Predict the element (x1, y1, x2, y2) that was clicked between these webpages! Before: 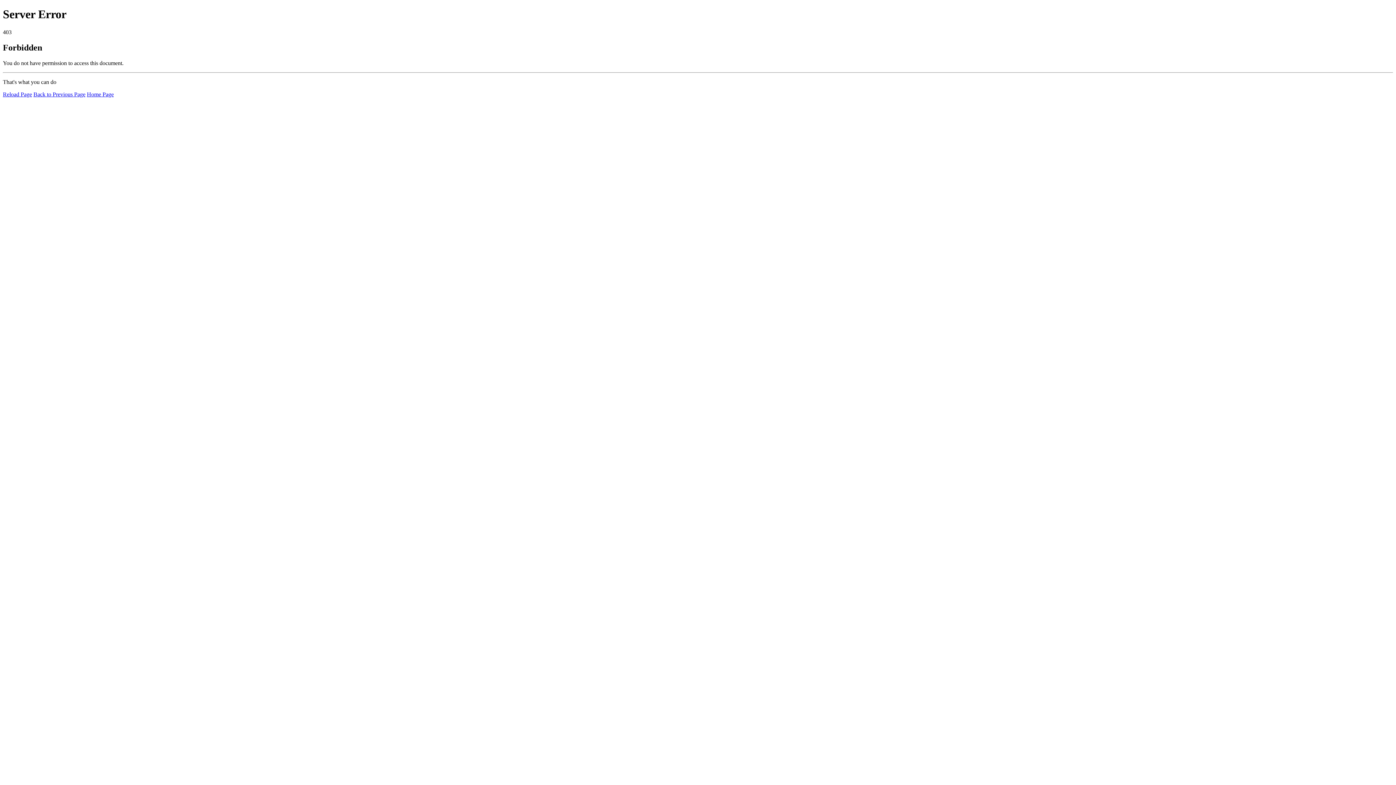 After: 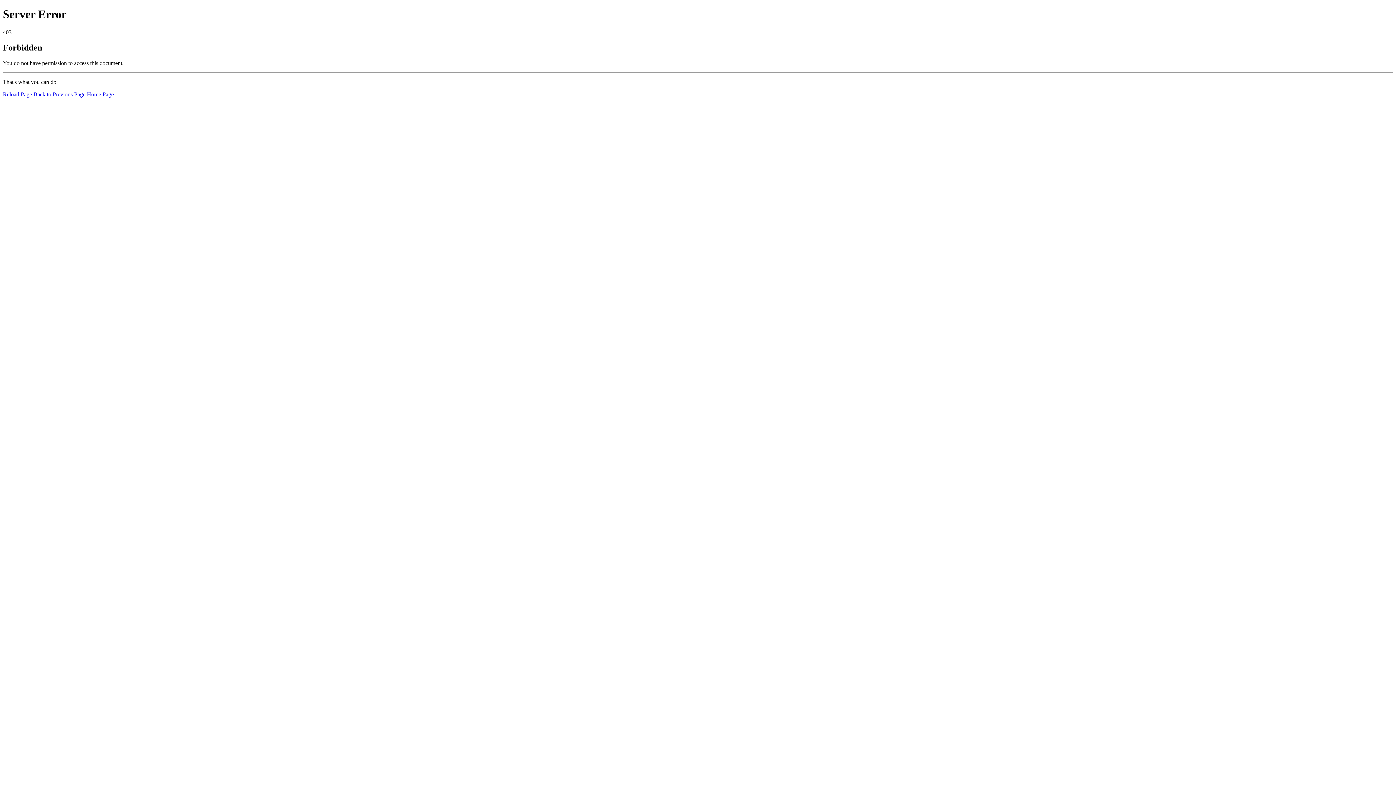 Action: label: Home Page bbox: (86, 91, 113, 97)